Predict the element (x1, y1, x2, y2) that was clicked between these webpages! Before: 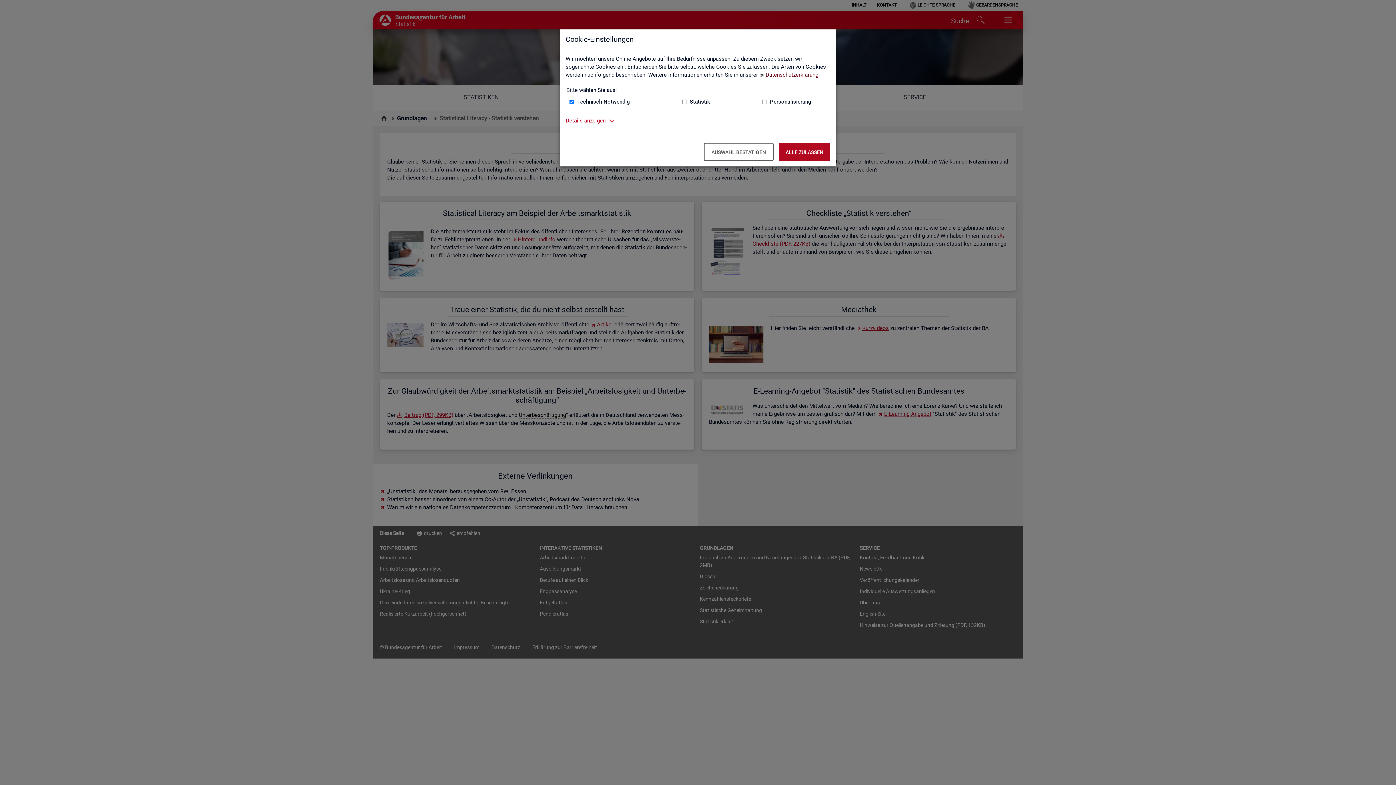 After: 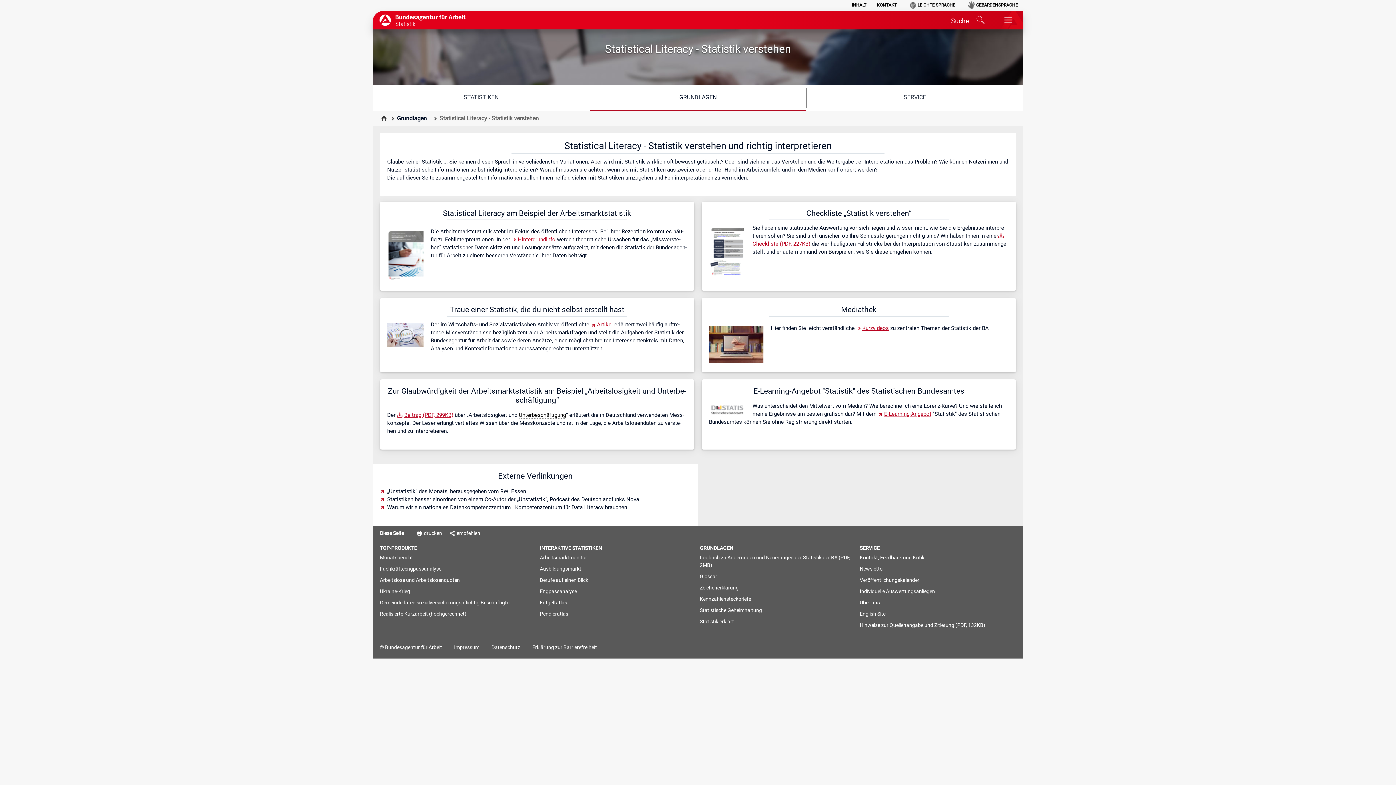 Action: bbox: (704, 142, 773, 161) label: Auswahl bestätigen – Ausgewählte Cookies werden akzeptiert